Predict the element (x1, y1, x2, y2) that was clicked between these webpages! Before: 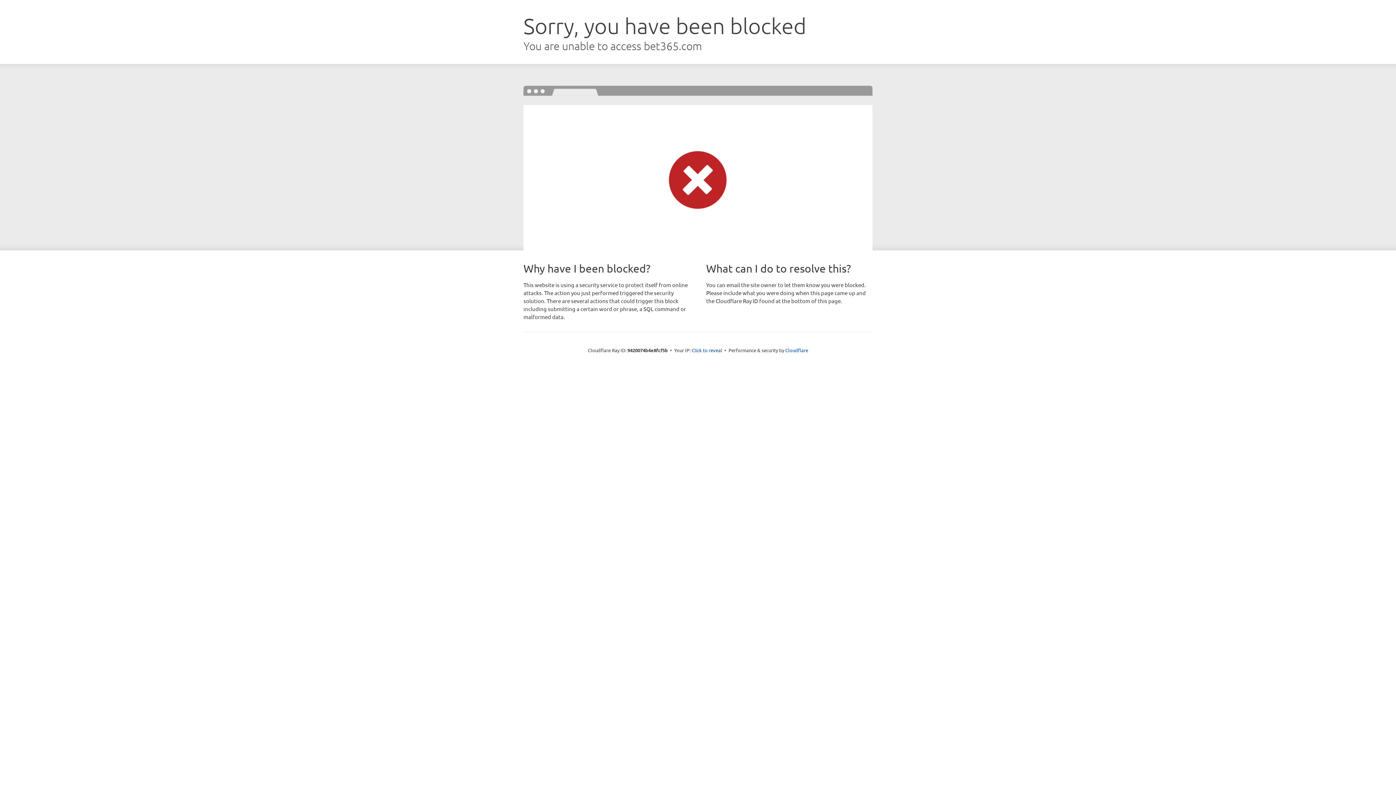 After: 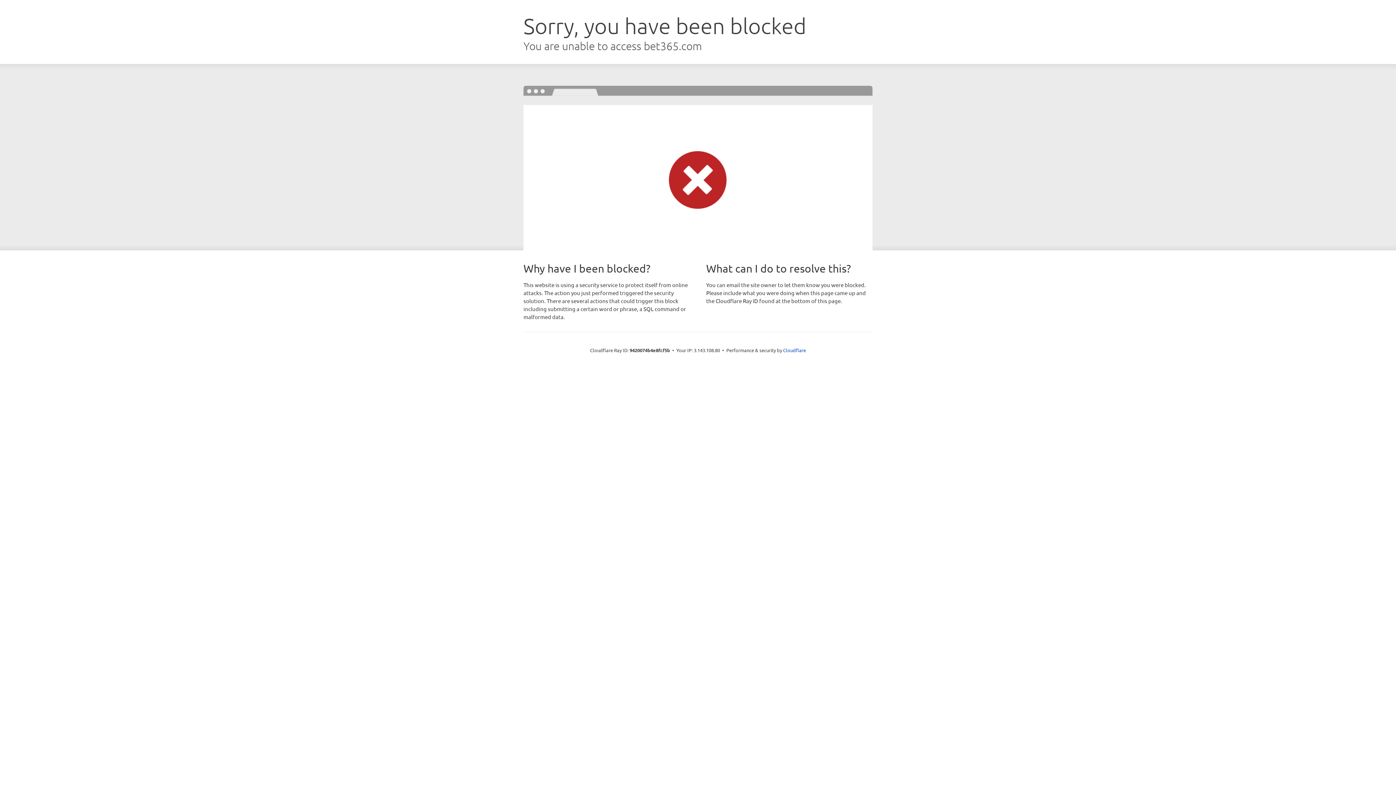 Action: bbox: (691, 346, 722, 353) label: Click to reveal